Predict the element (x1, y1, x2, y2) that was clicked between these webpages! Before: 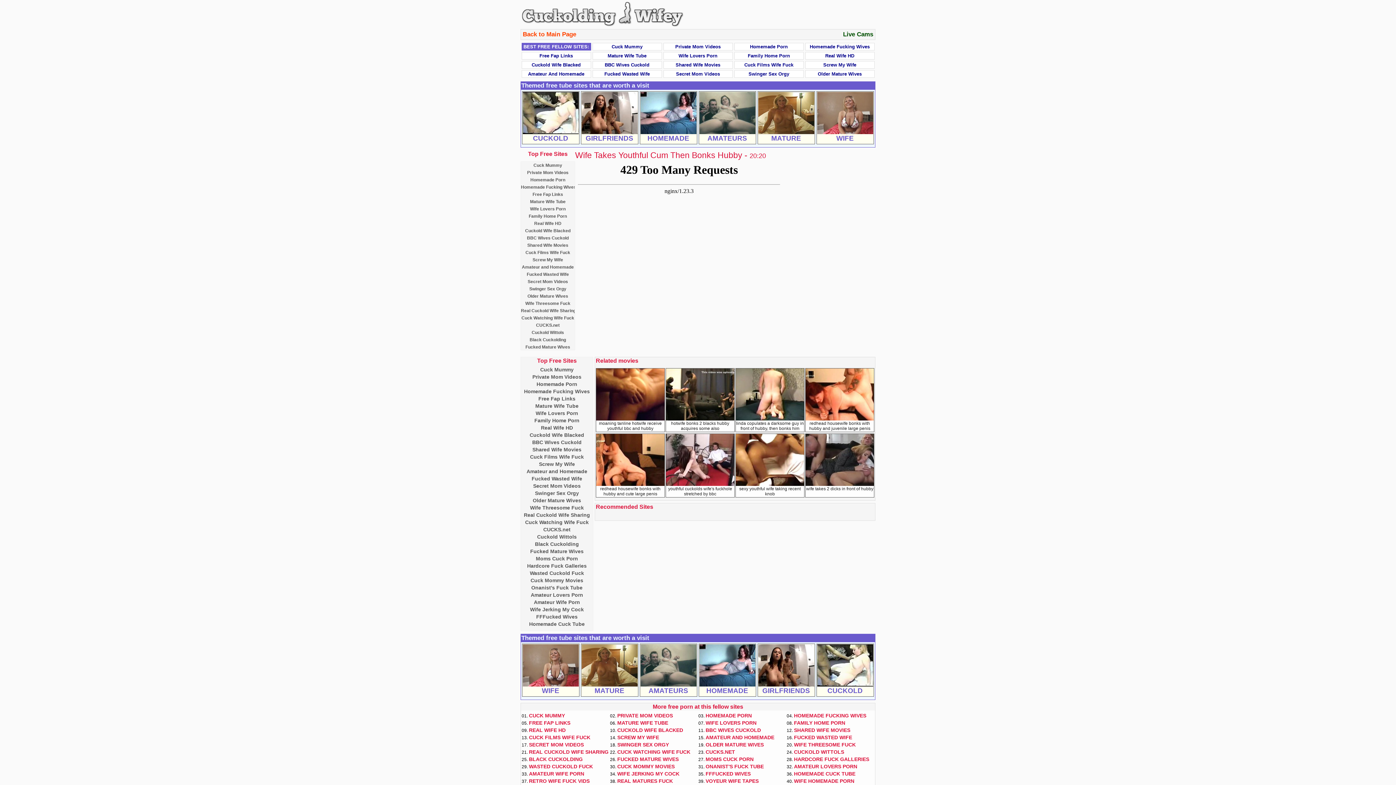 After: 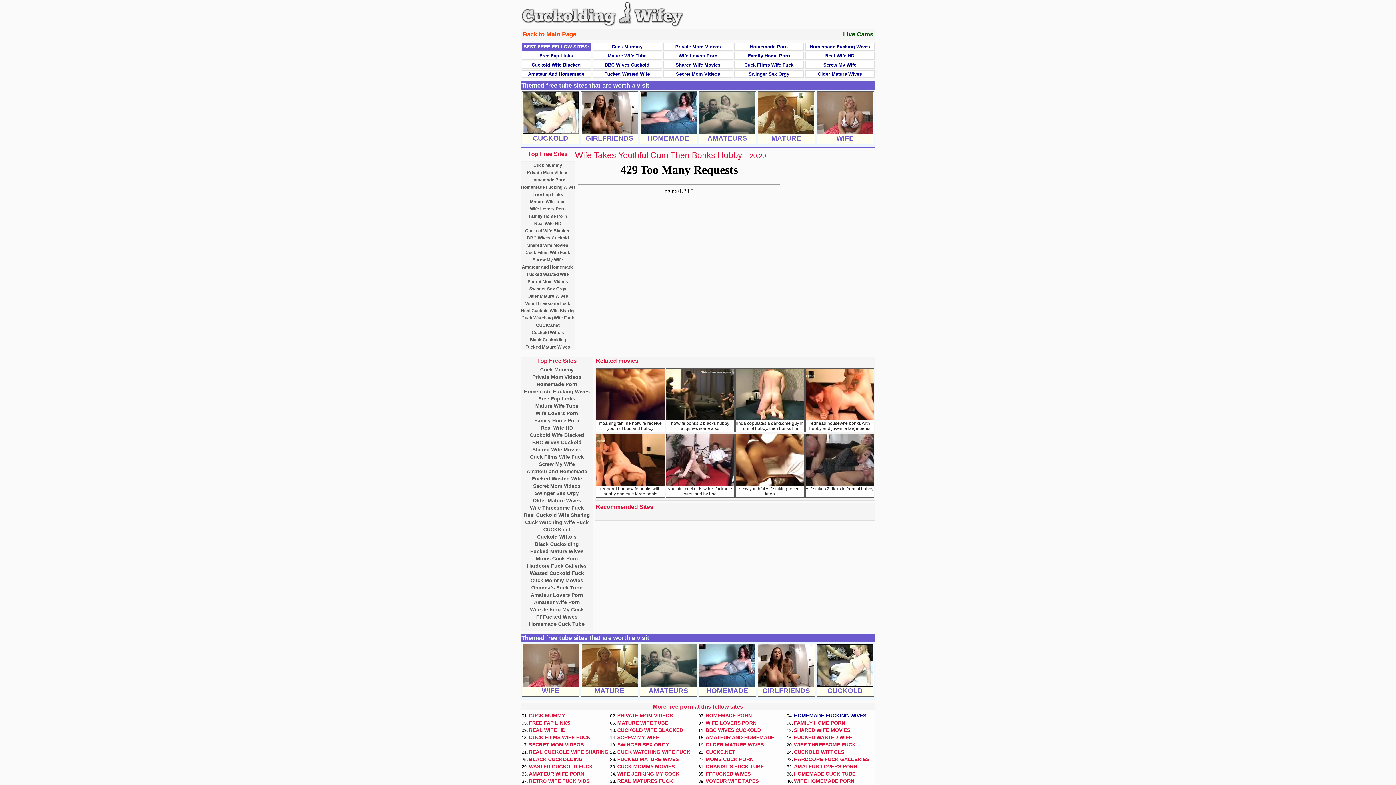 Action: bbox: (794, 713, 866, 718) label: HOMEMADE FUCKING WIVES